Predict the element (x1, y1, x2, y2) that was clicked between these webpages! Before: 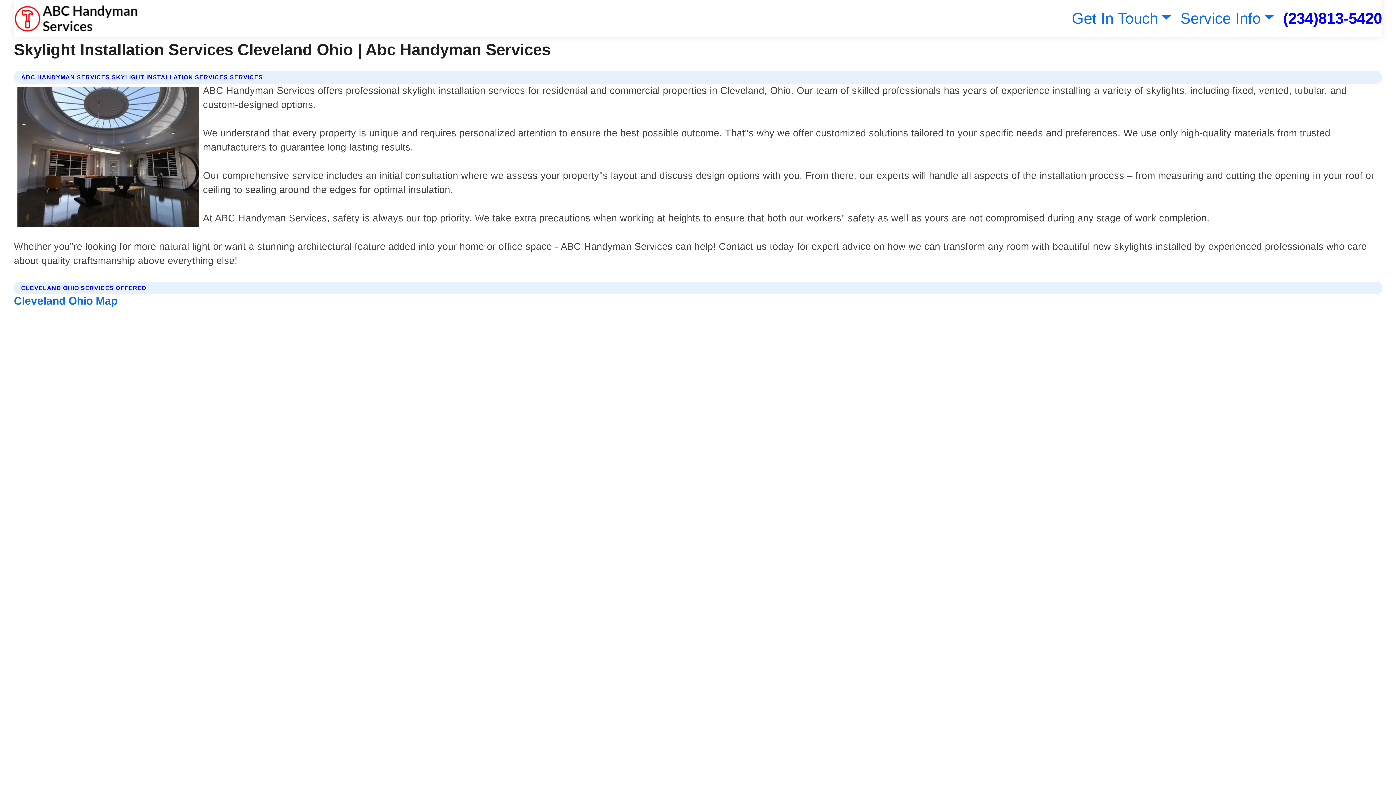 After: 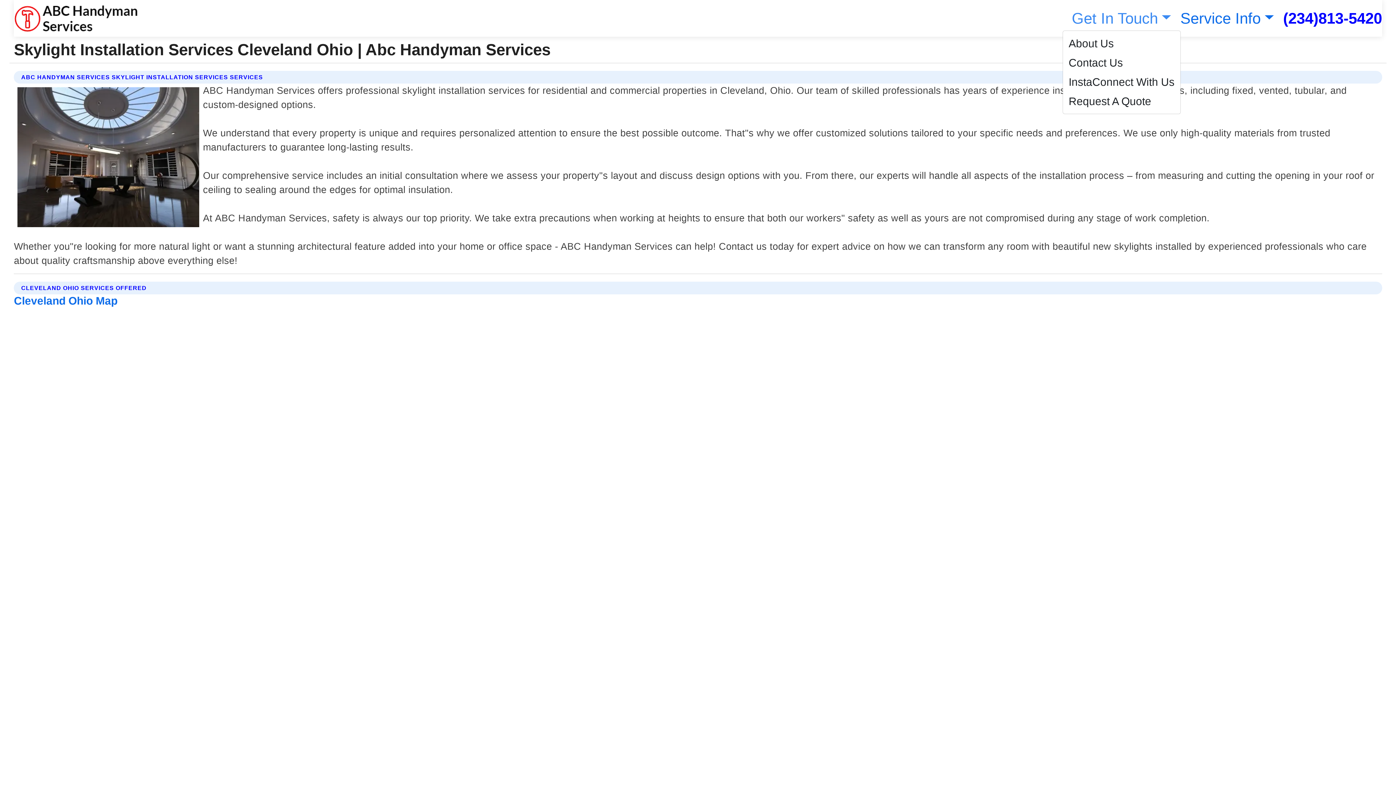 Action: label: Get In Touch bbox: (1068, 9, 1171, 26)